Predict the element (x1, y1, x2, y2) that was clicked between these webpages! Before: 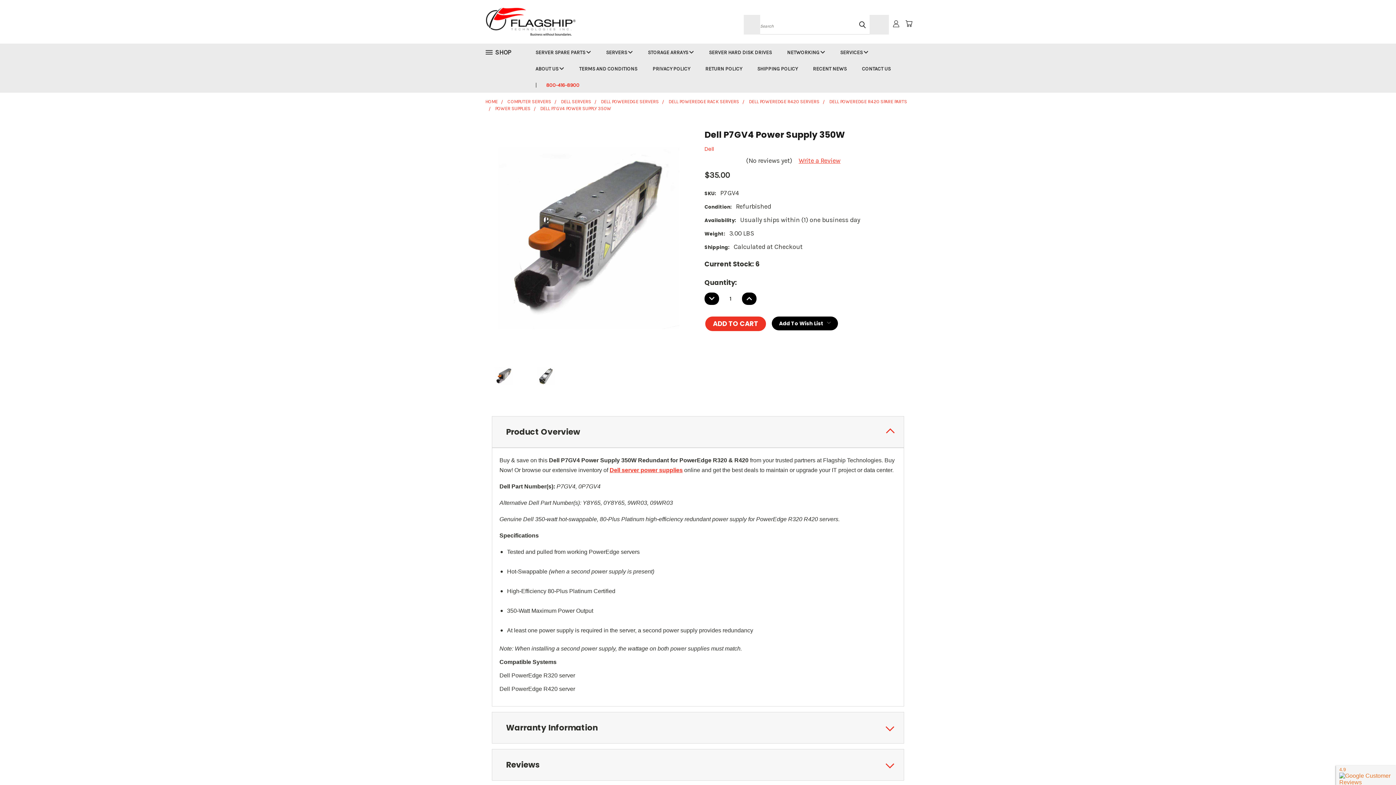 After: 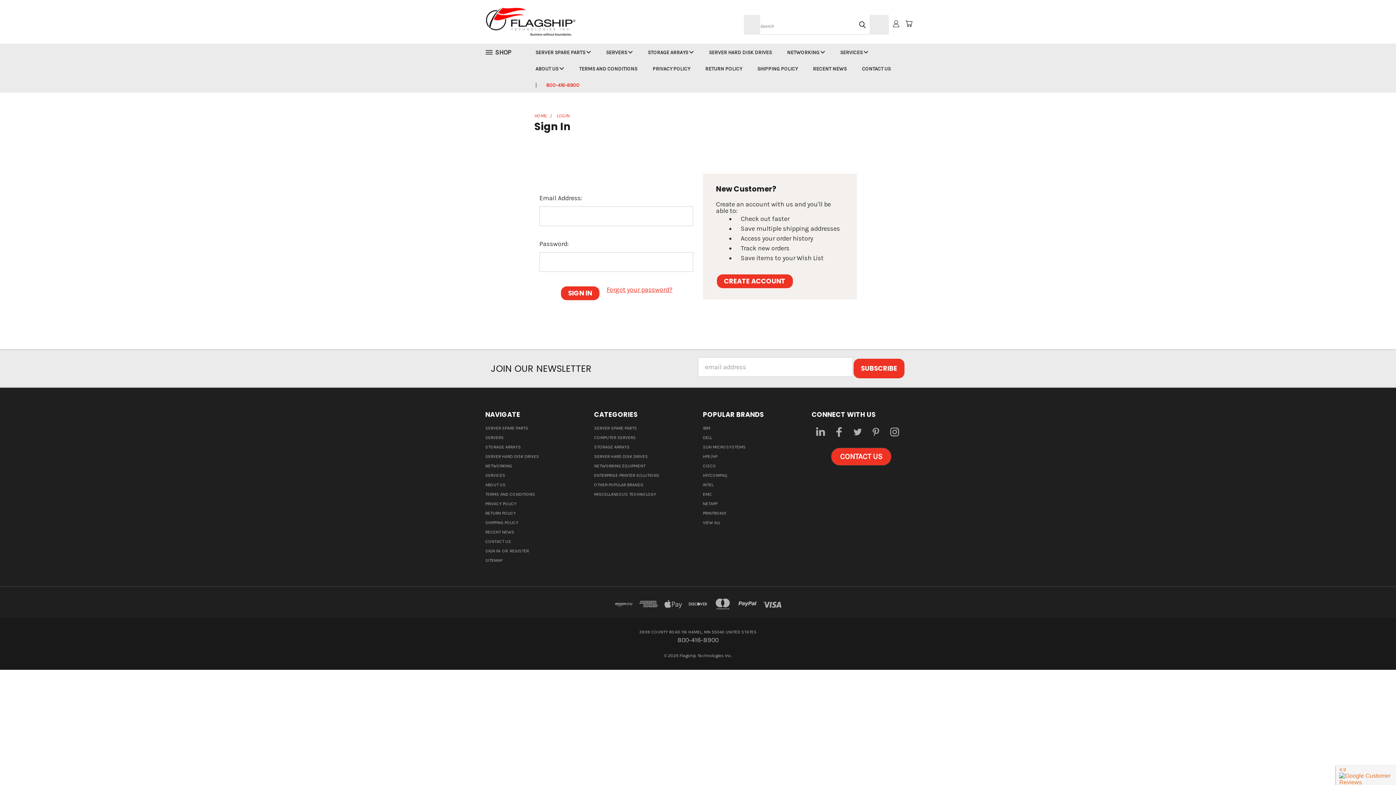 Action: bbox: (892, 20, 900, 27)